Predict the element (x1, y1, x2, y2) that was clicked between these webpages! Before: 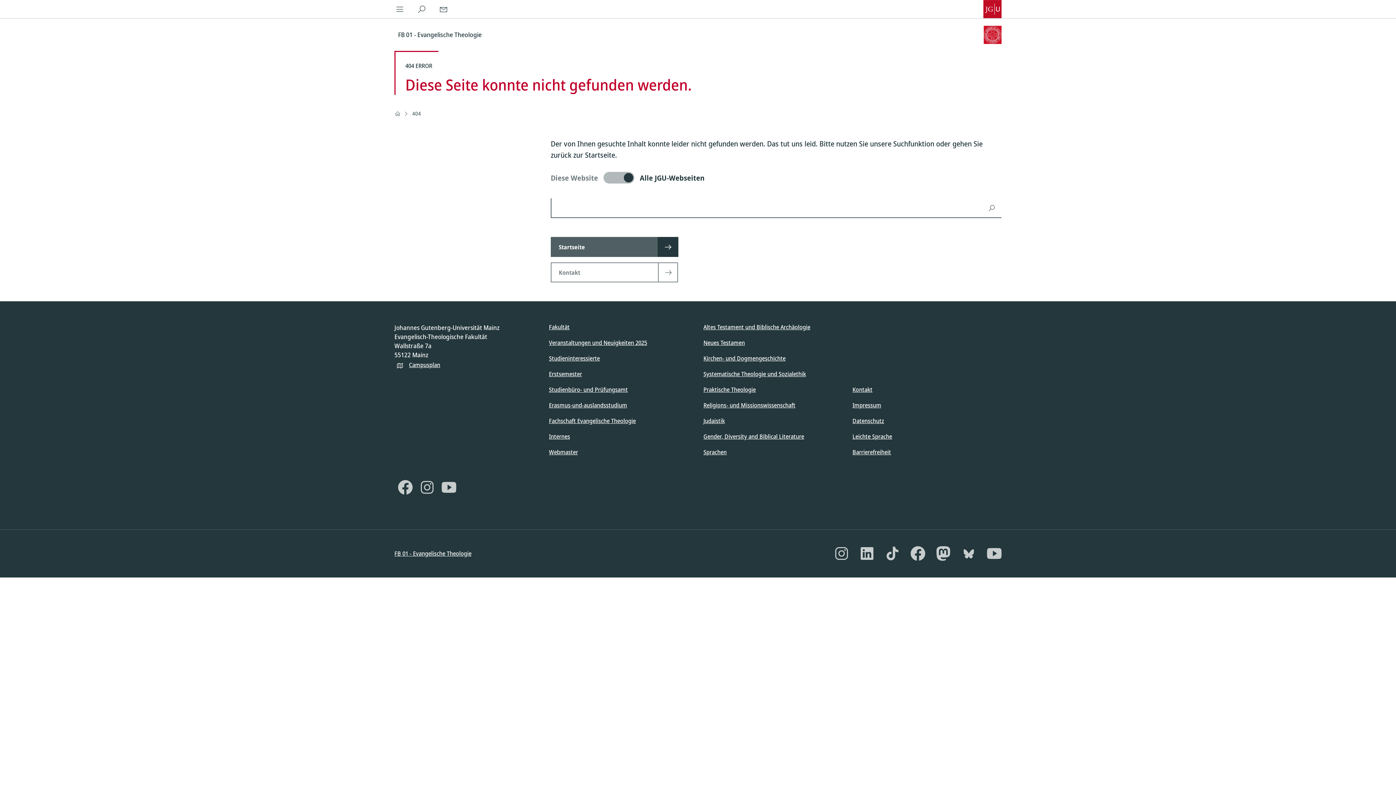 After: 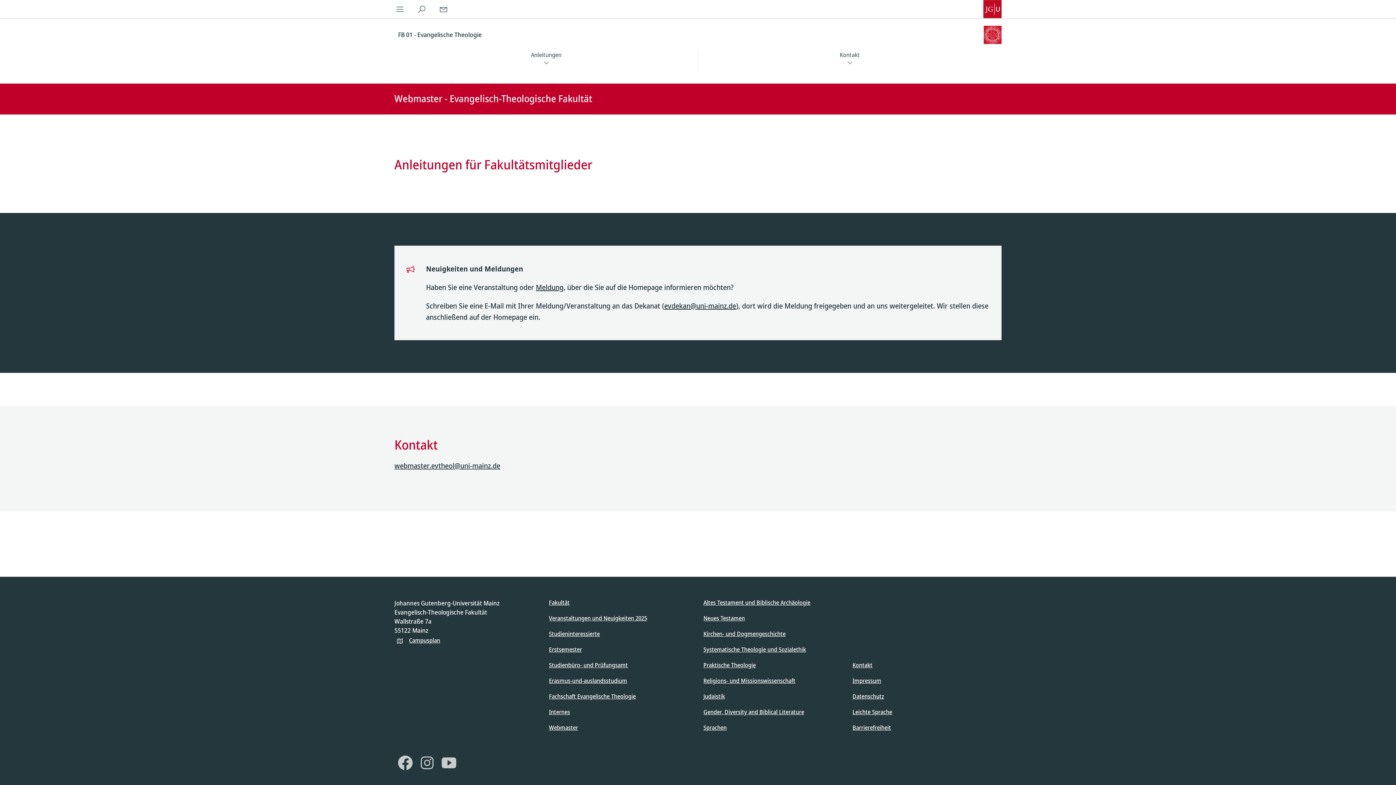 Action: label: Webmaster bbox: (549, 448, 578, 456)